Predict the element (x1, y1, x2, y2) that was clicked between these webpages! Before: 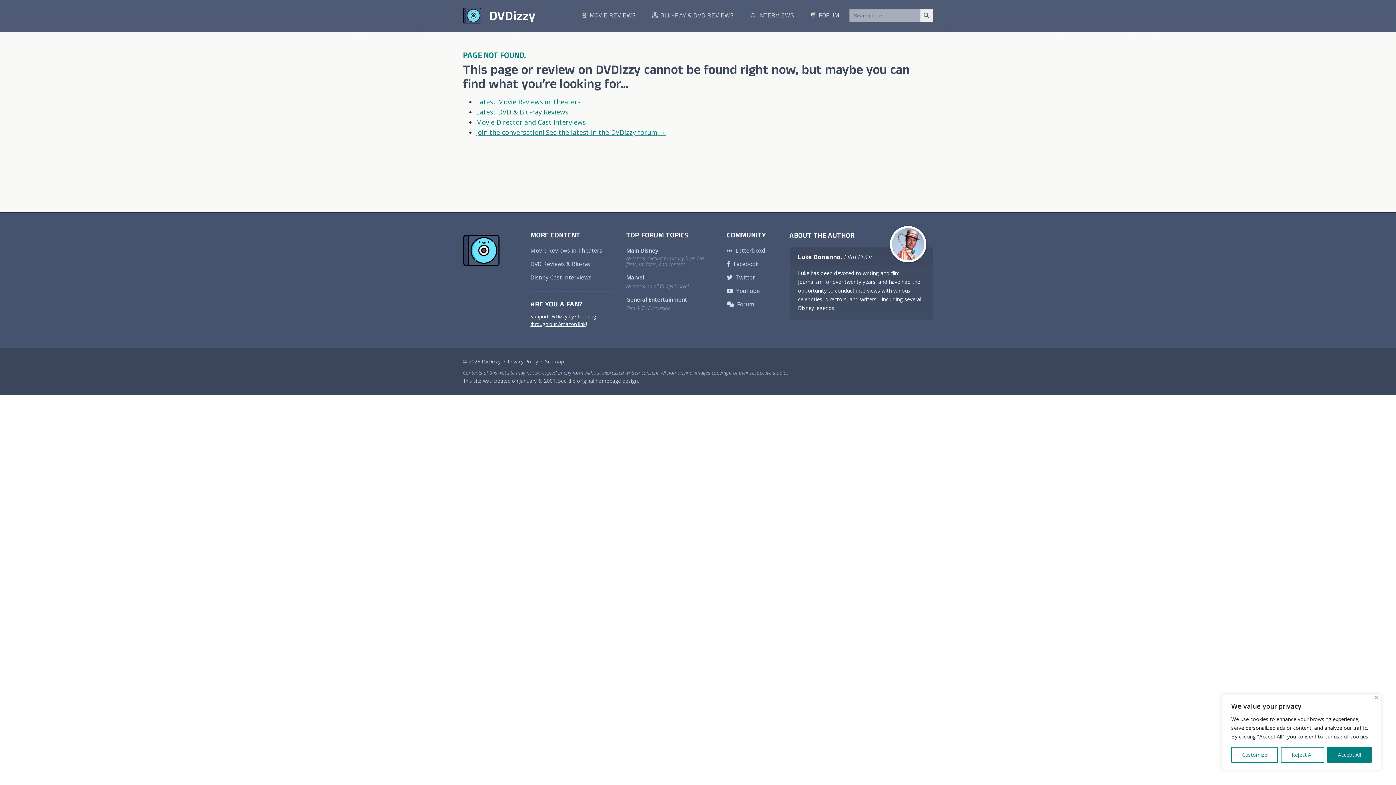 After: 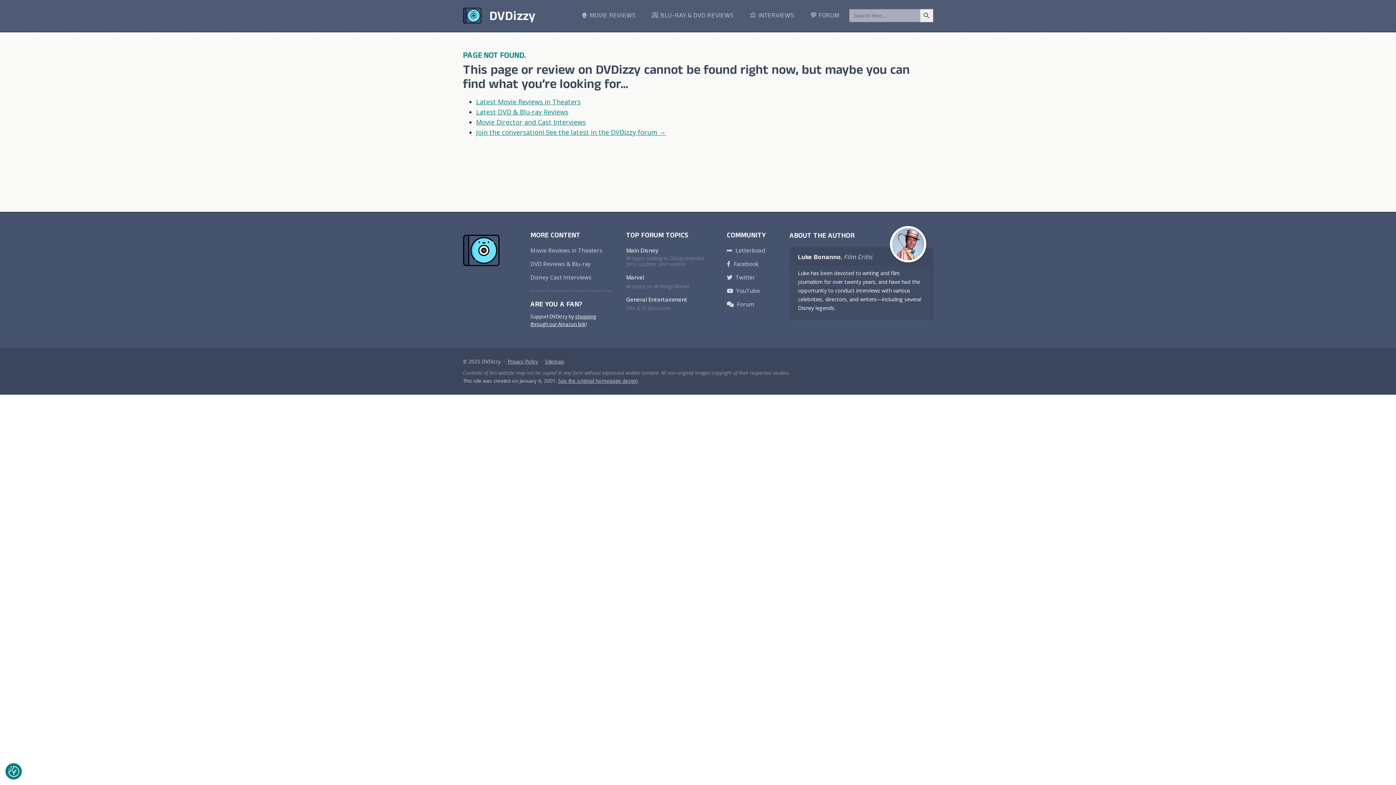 Action: label: Accept All bbox: (1327, 747, 1371, 763)